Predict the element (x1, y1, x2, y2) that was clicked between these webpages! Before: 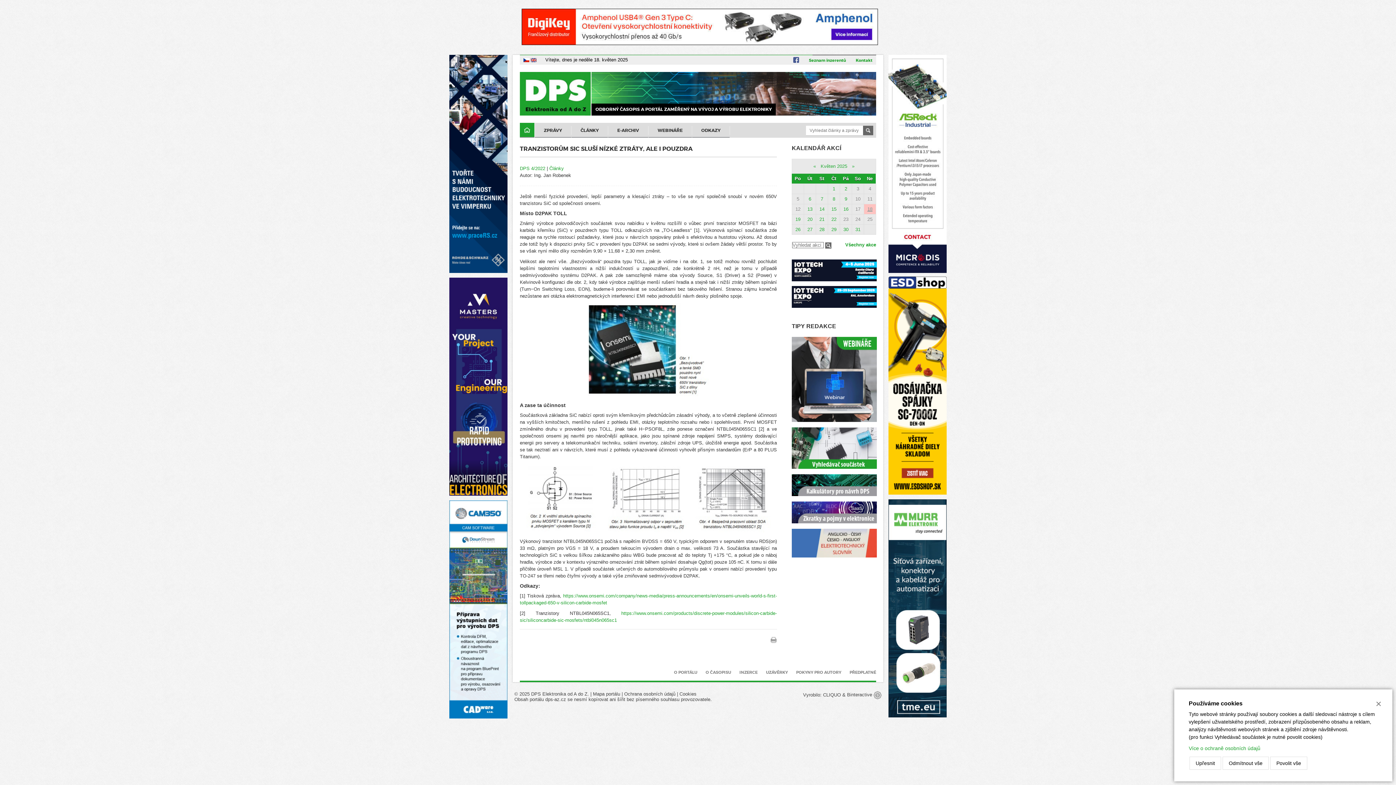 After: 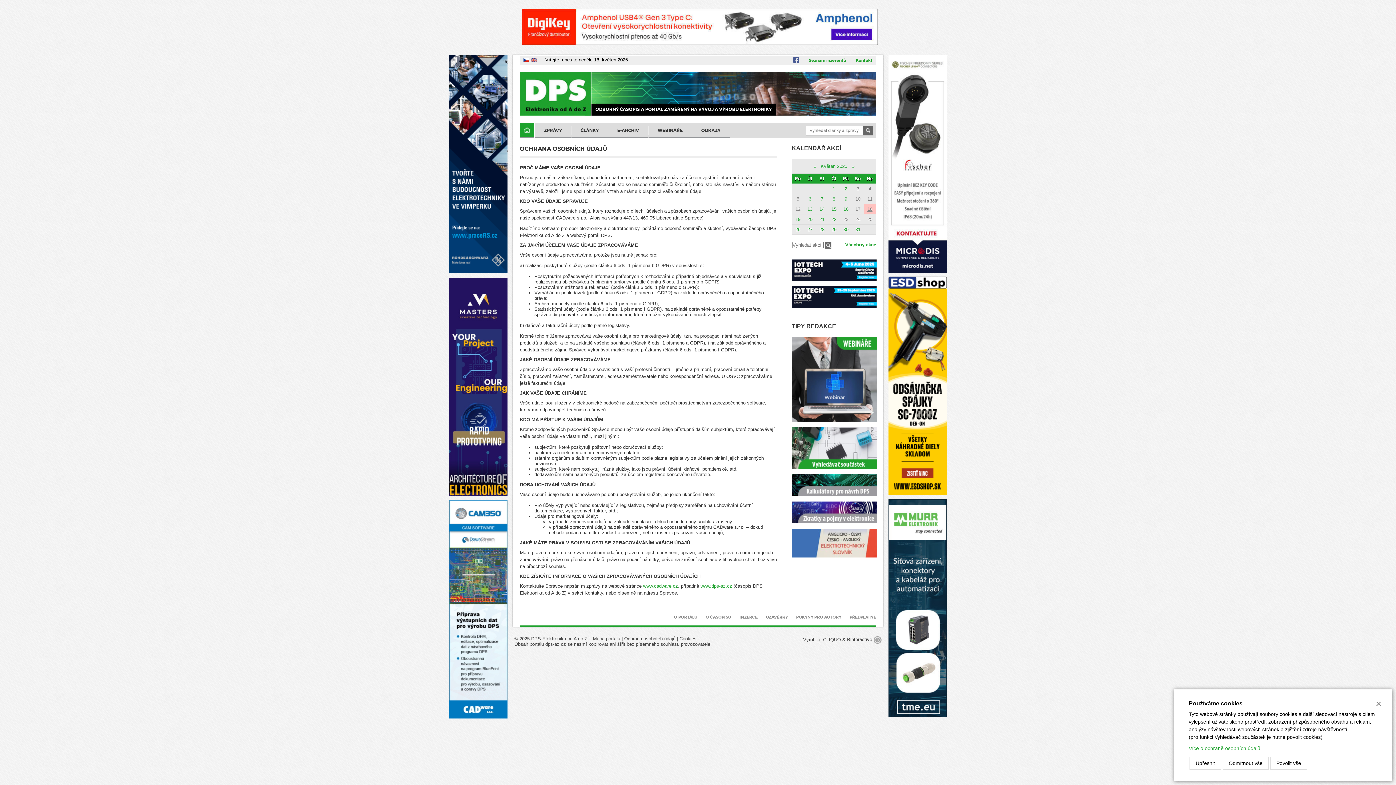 Action: bbox: (1189, 745, 1260, 751) label: Více o ochraně osobních údajů